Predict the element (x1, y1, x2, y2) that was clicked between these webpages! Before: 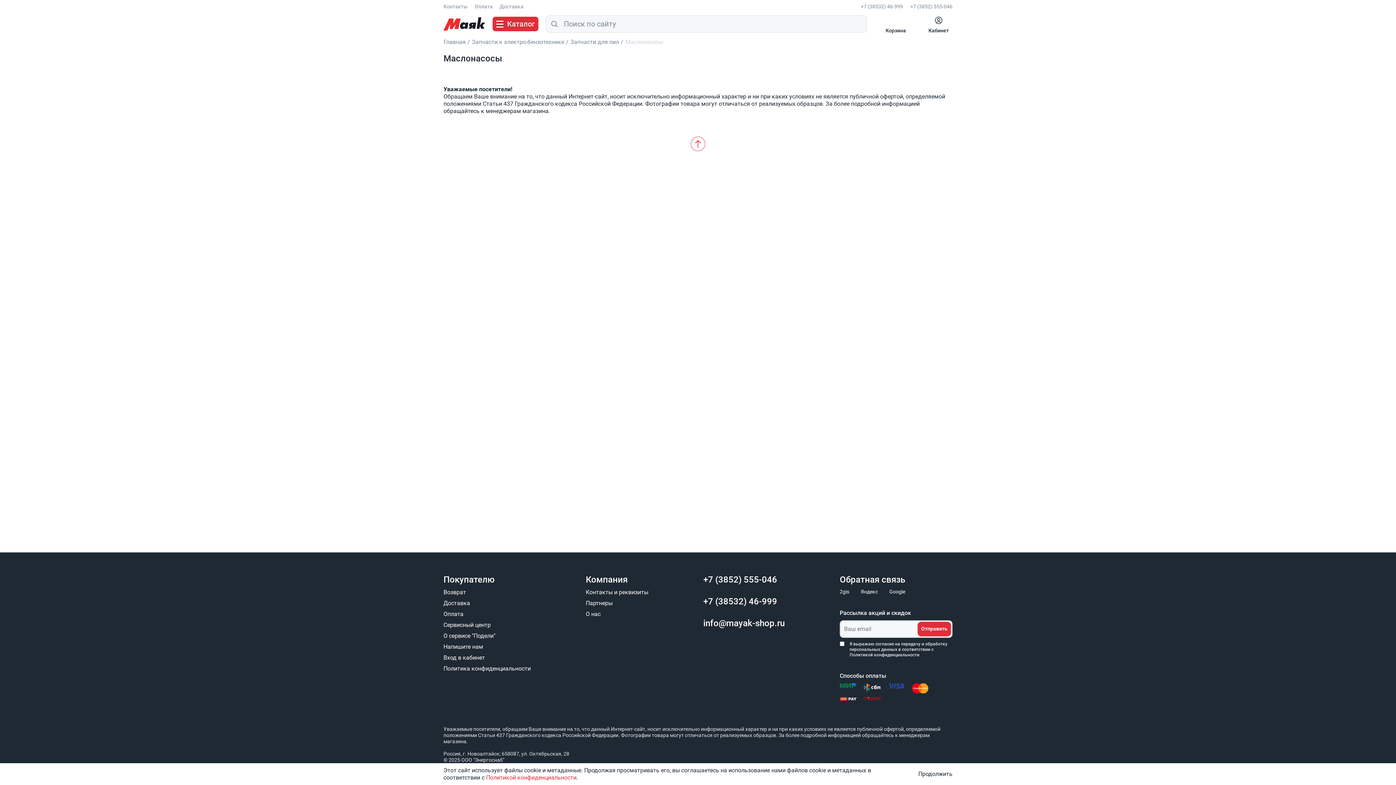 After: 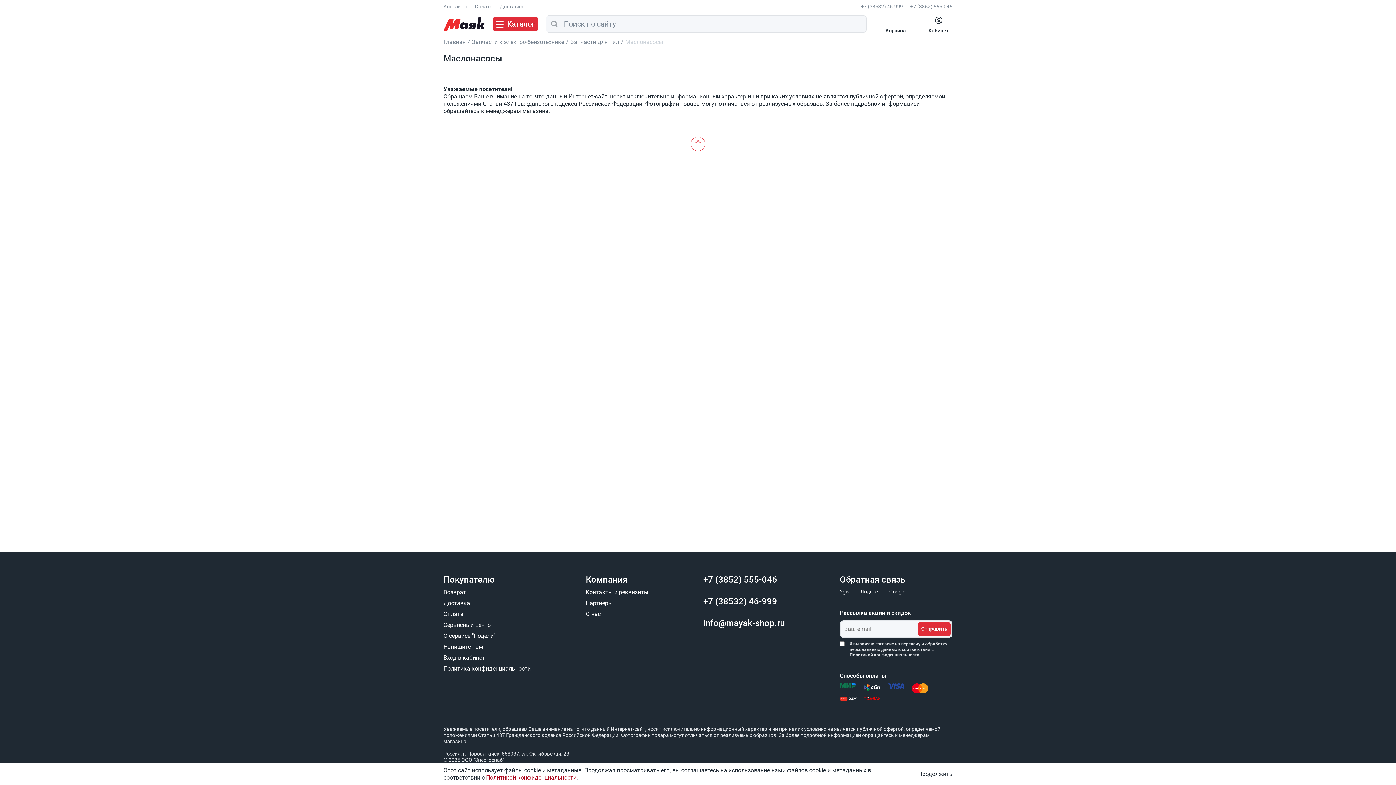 Action: label: Политикой конфиденциальности bbox: (486, 774, 576, 781)